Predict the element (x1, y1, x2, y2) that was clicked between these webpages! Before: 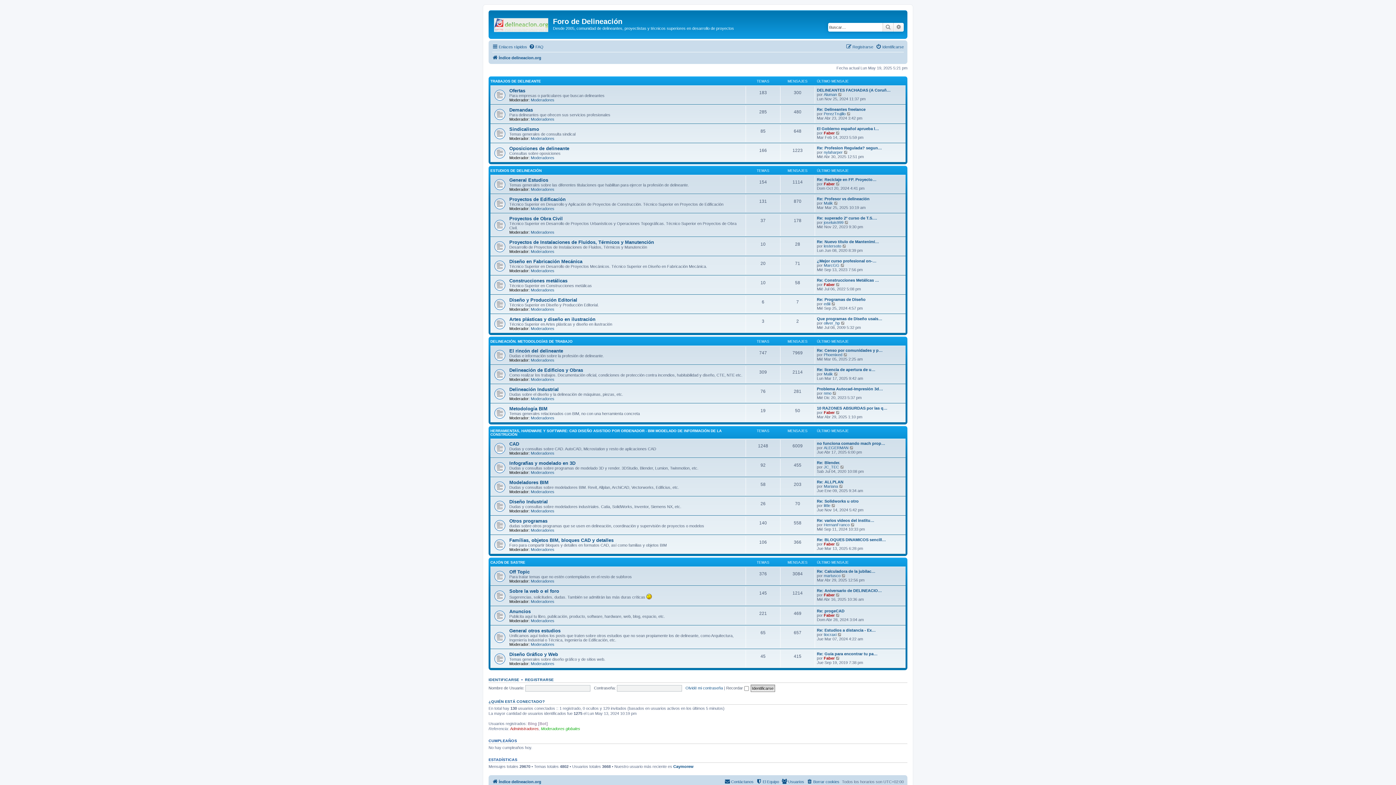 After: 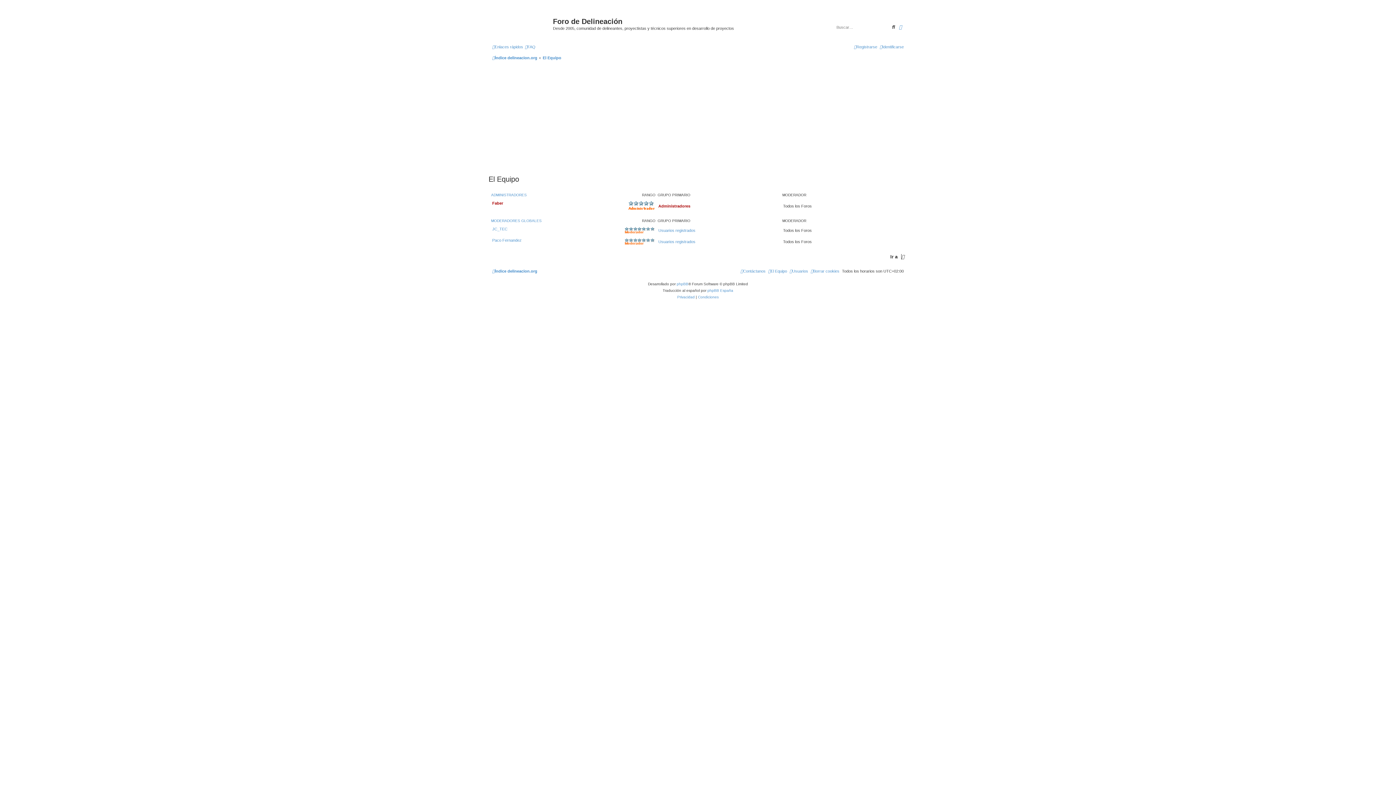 Action: bbox: (756, 777, 779, 786) label: El Equipo